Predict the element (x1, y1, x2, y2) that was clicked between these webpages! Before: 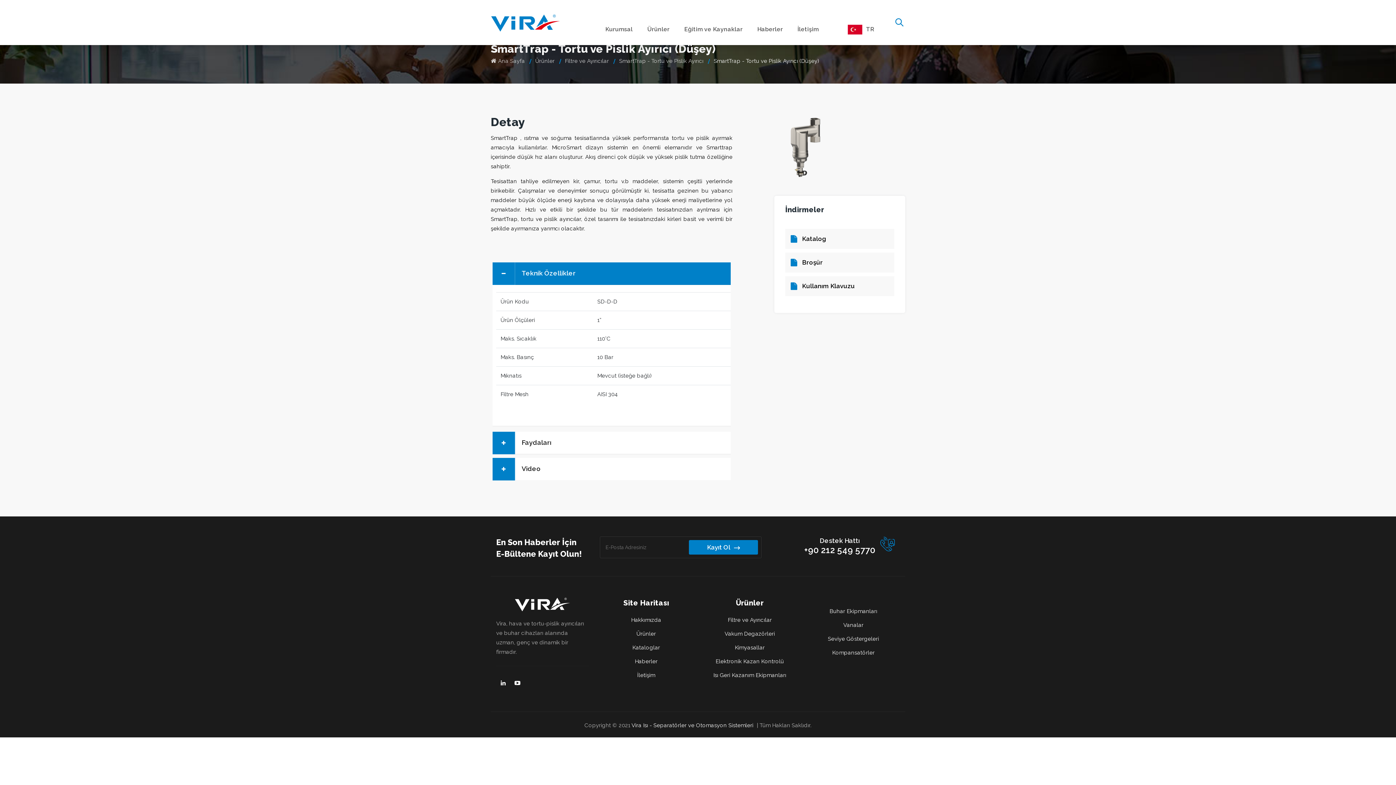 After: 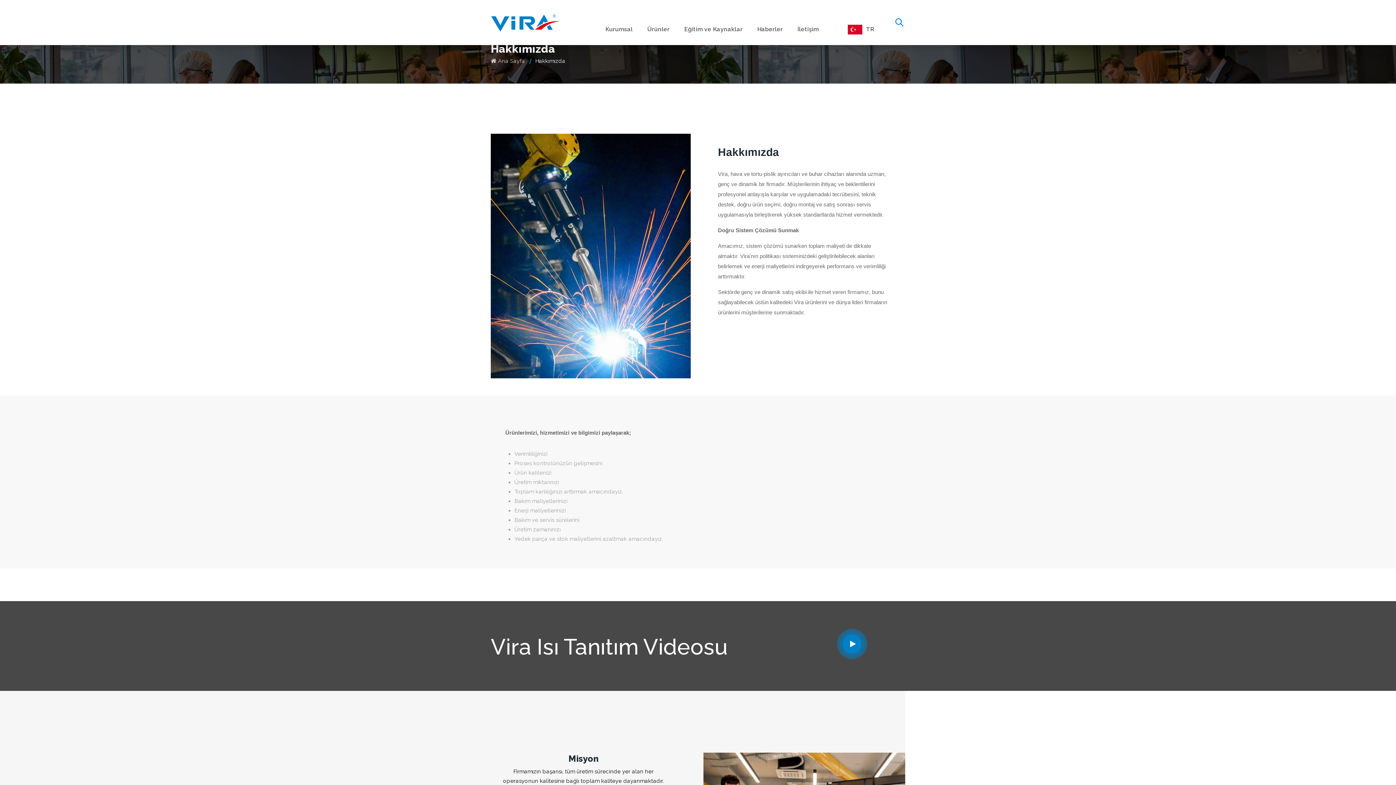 Action: bbox: (598, 13, 639, 45) label: Kurumsal